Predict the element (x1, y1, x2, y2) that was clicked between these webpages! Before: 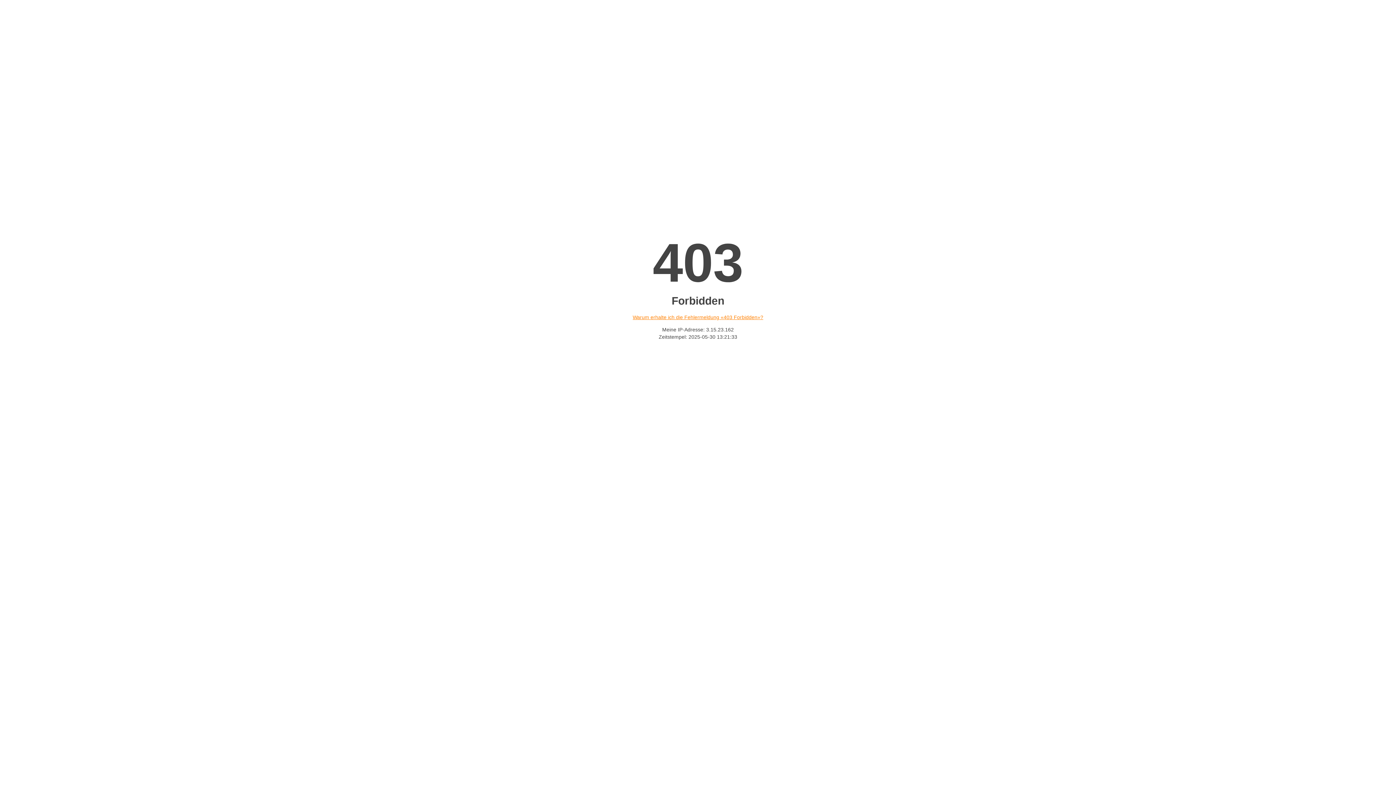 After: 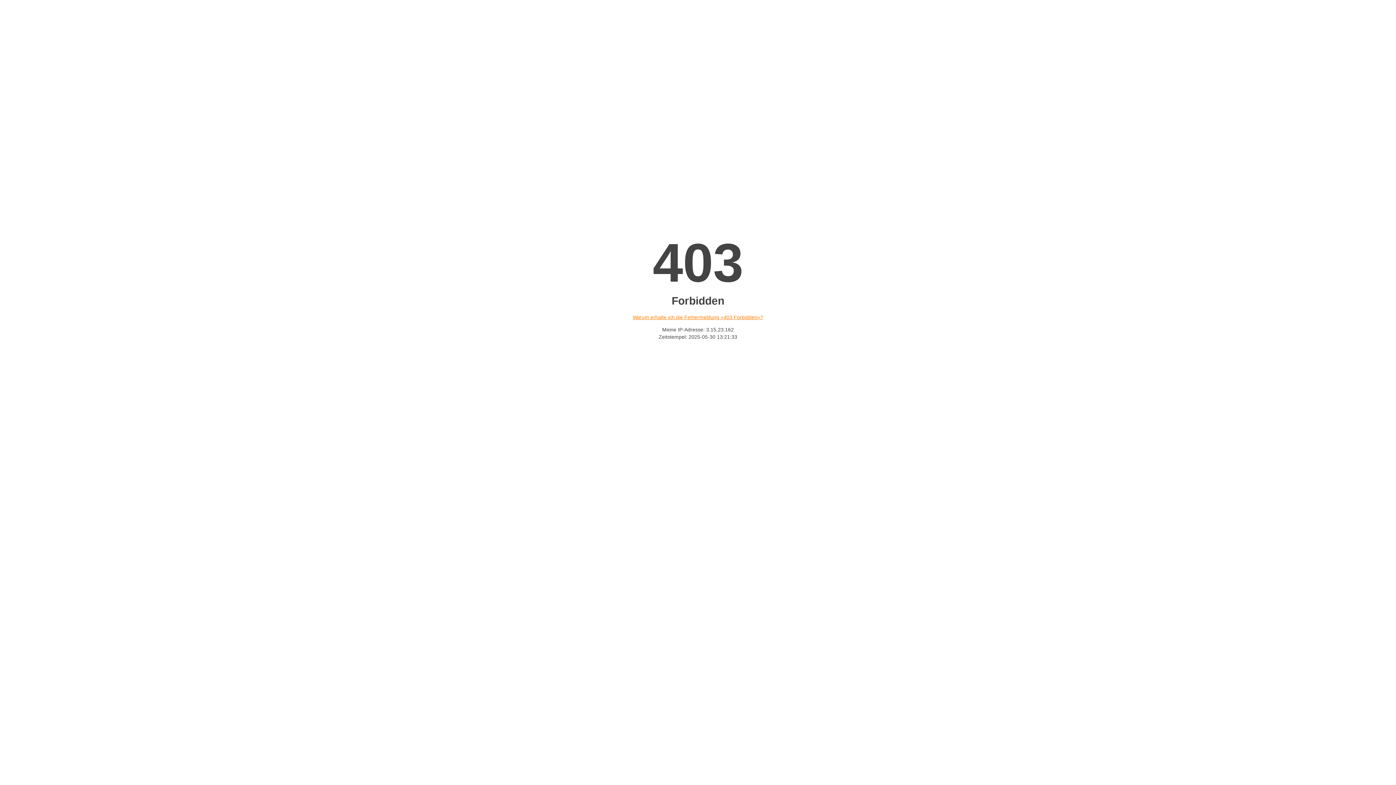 Action: label: Warum erhalte ich die Fehlermeldung «403 Forbidden»? bbox: (632, 314, 763, 320)